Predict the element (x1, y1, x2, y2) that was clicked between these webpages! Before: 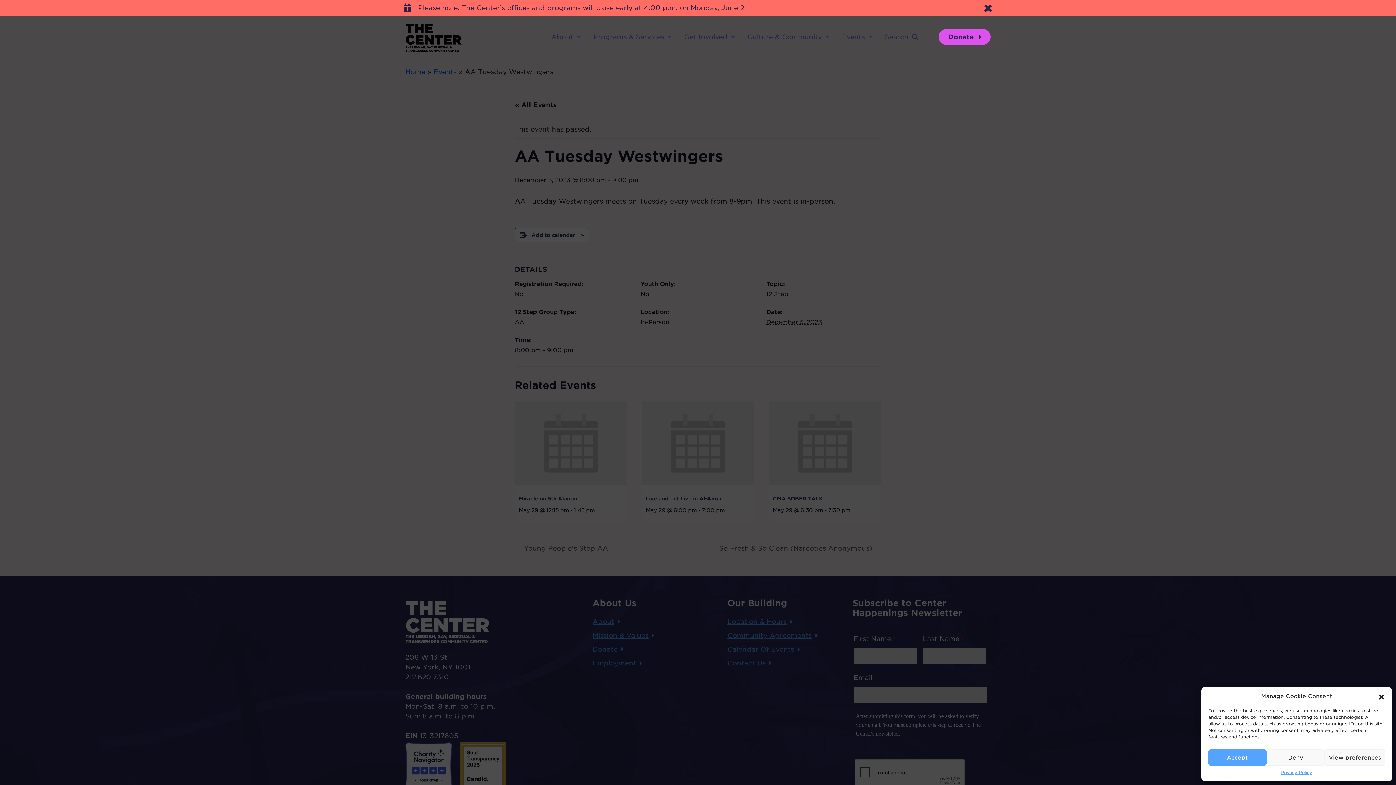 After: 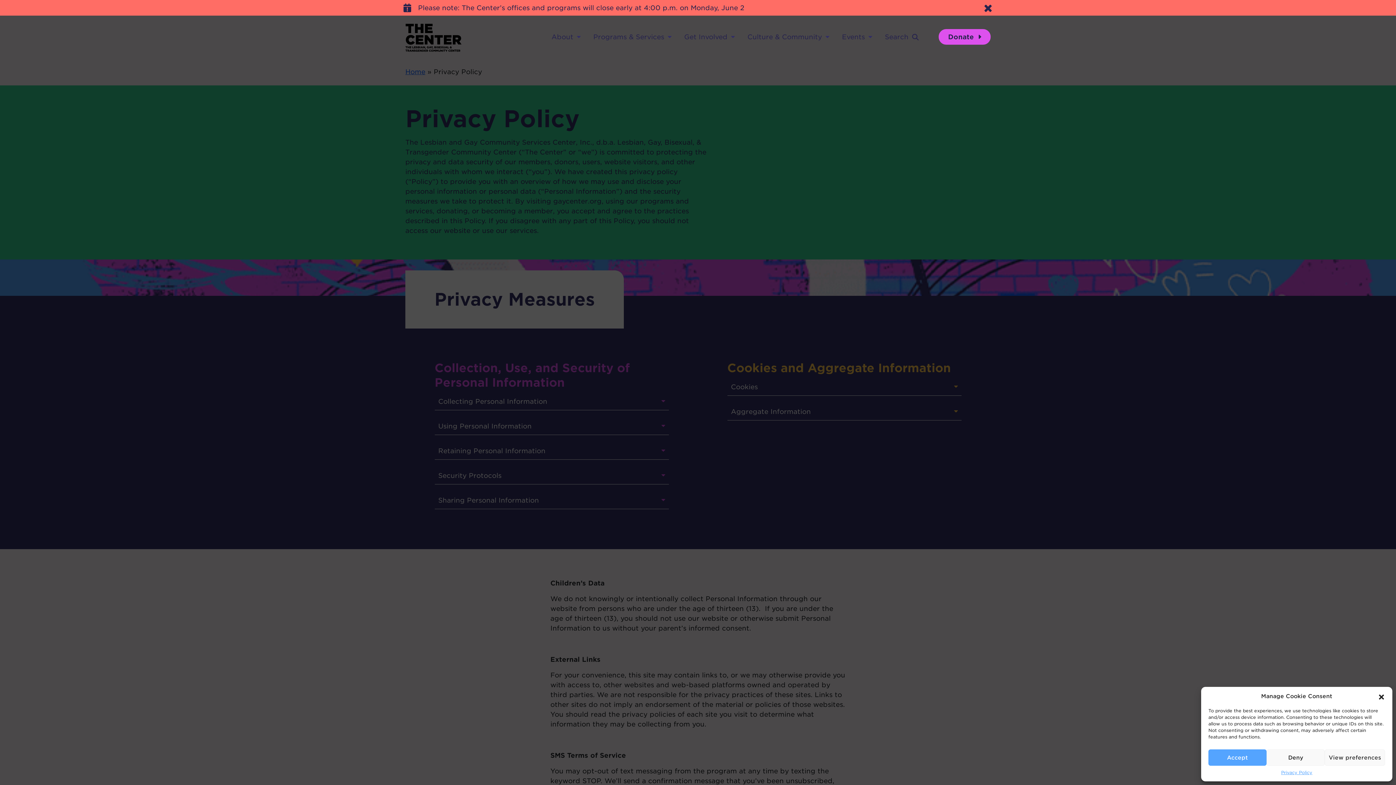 Action: bbox: (1281, 769, 1312, 776) label: Privacy Policy